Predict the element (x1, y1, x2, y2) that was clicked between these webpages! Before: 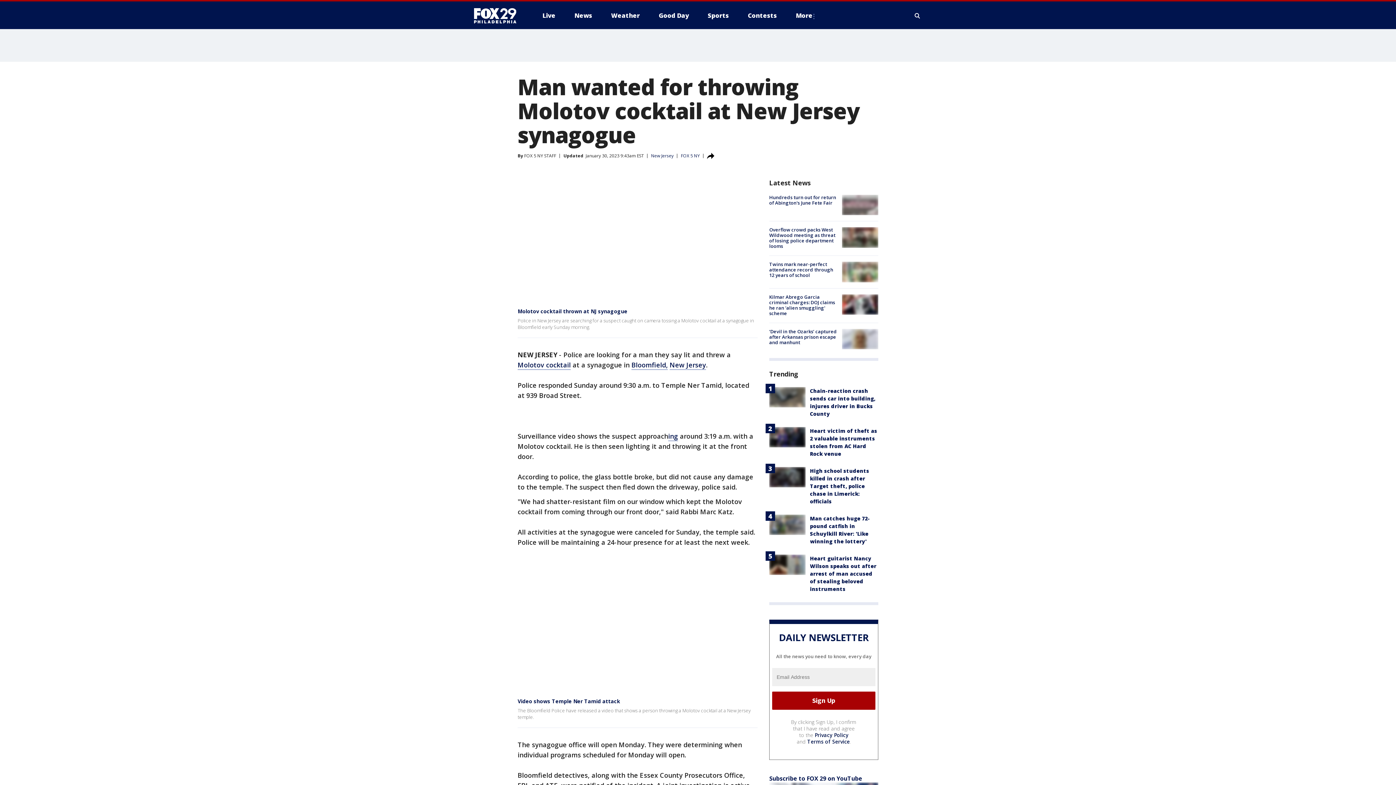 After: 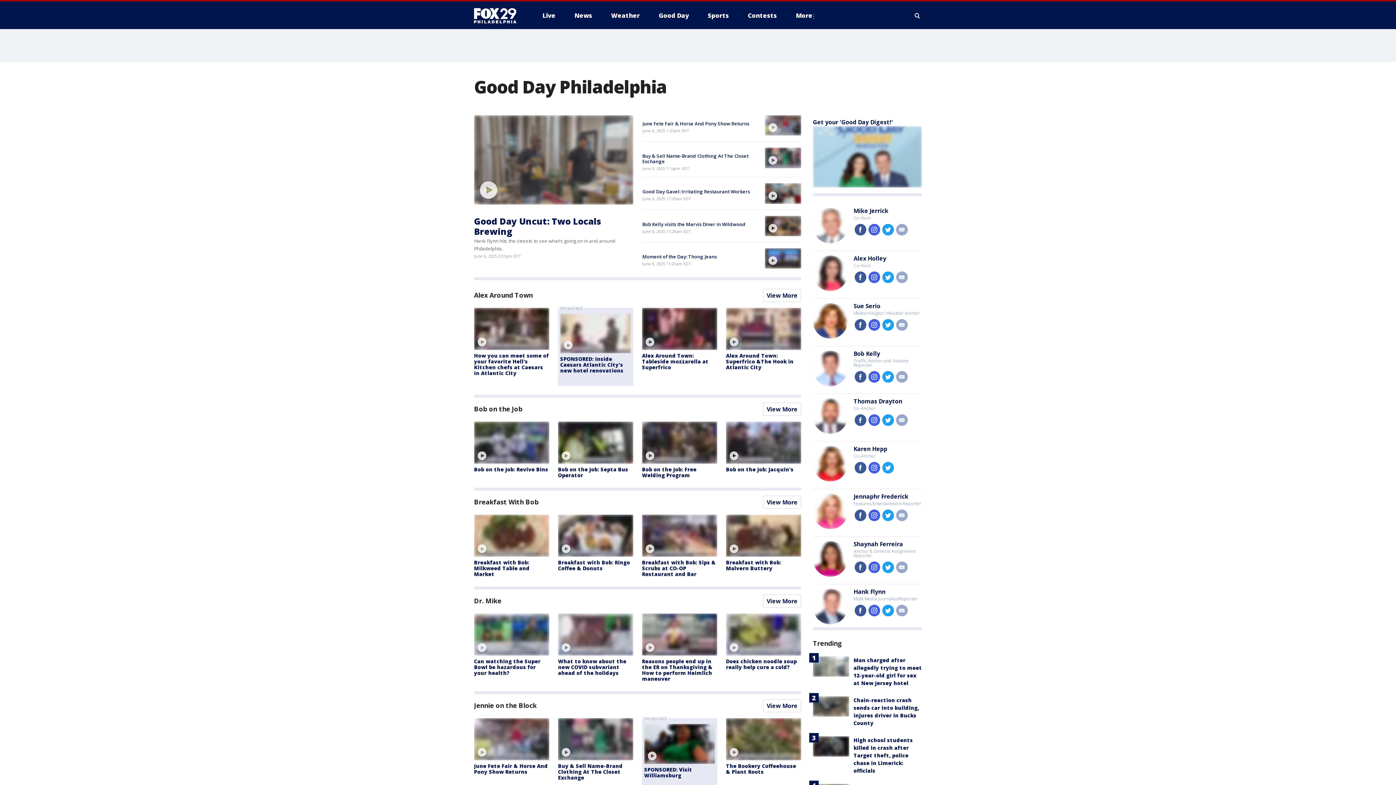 Action: label: Good Day bbox: (653, 9, 694, 21)